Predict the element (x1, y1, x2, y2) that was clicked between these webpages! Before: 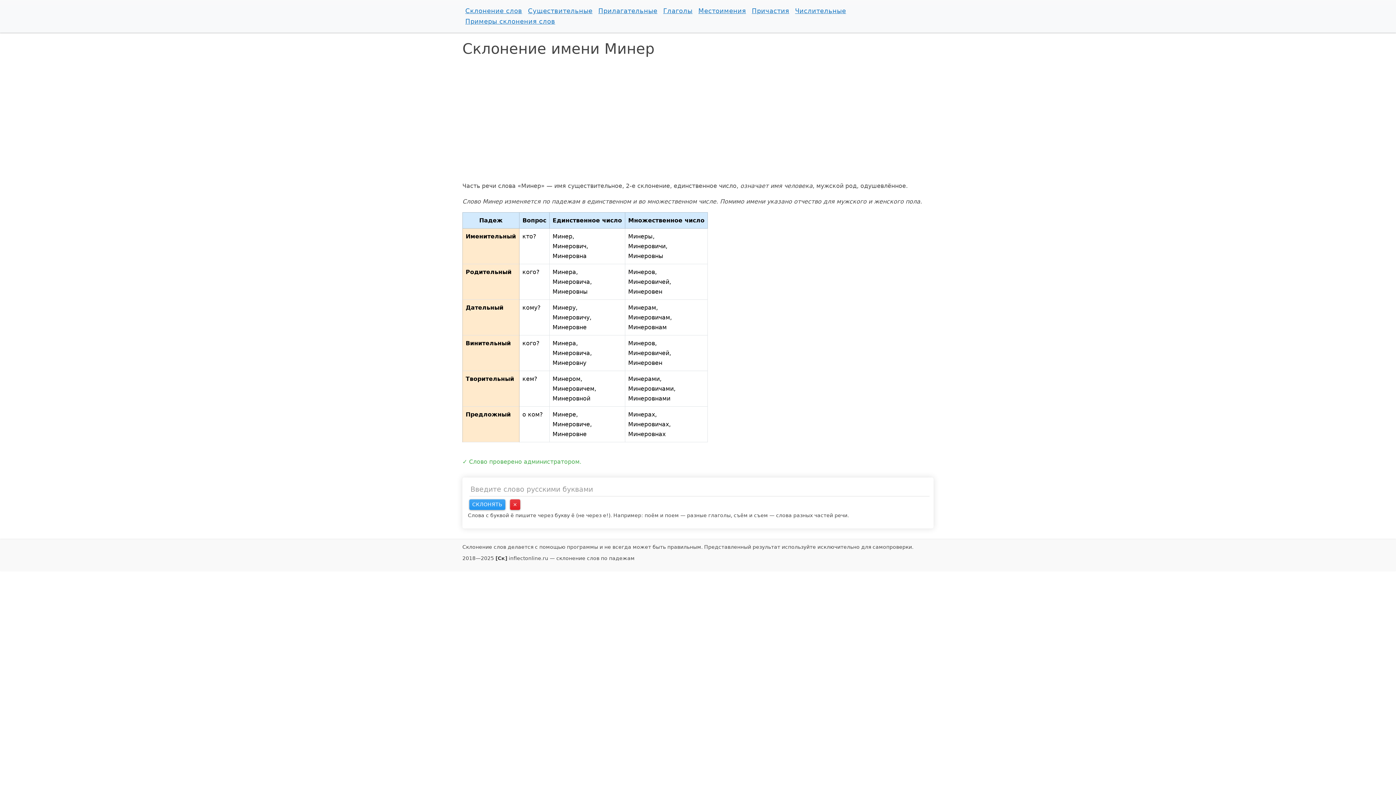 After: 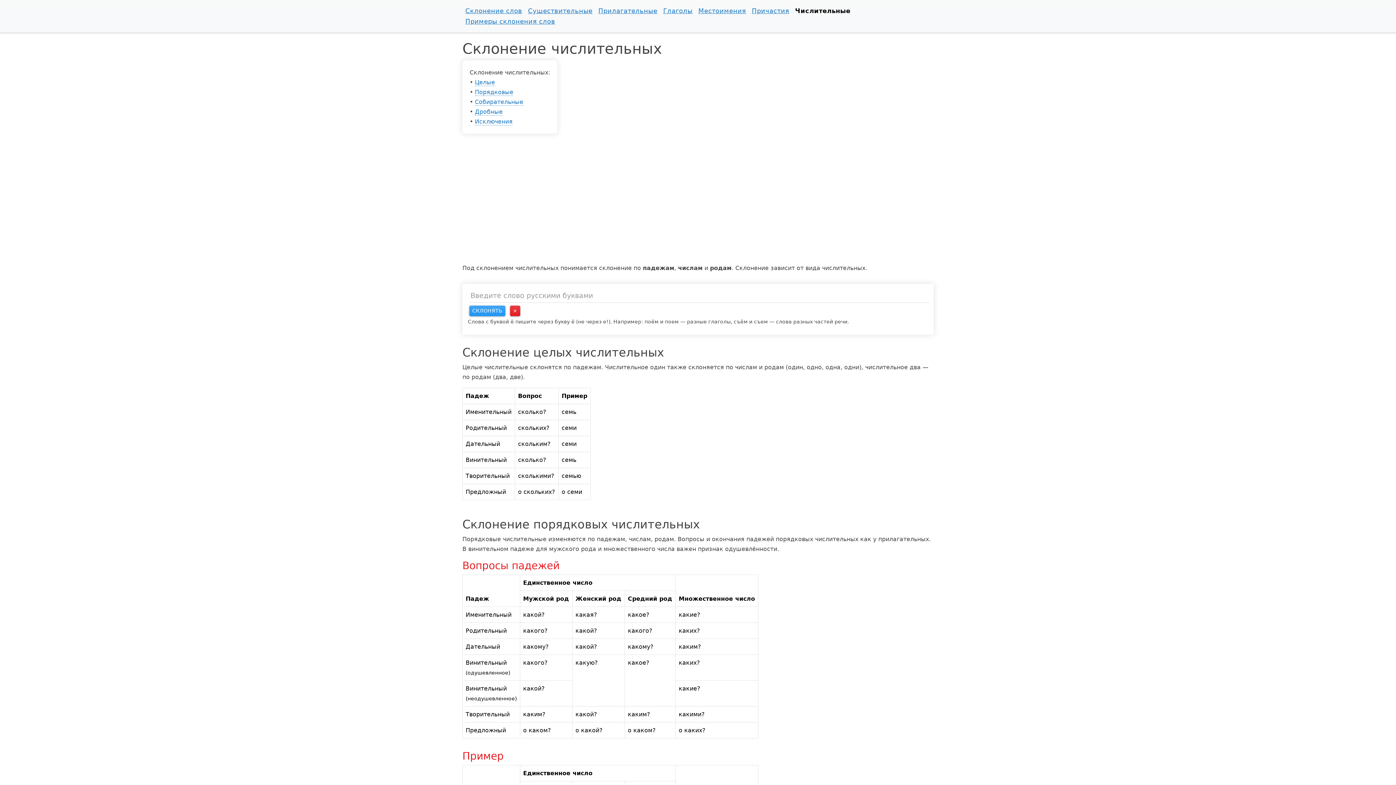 Action: bbox: (792, 5, 849, 16) label: Числительные